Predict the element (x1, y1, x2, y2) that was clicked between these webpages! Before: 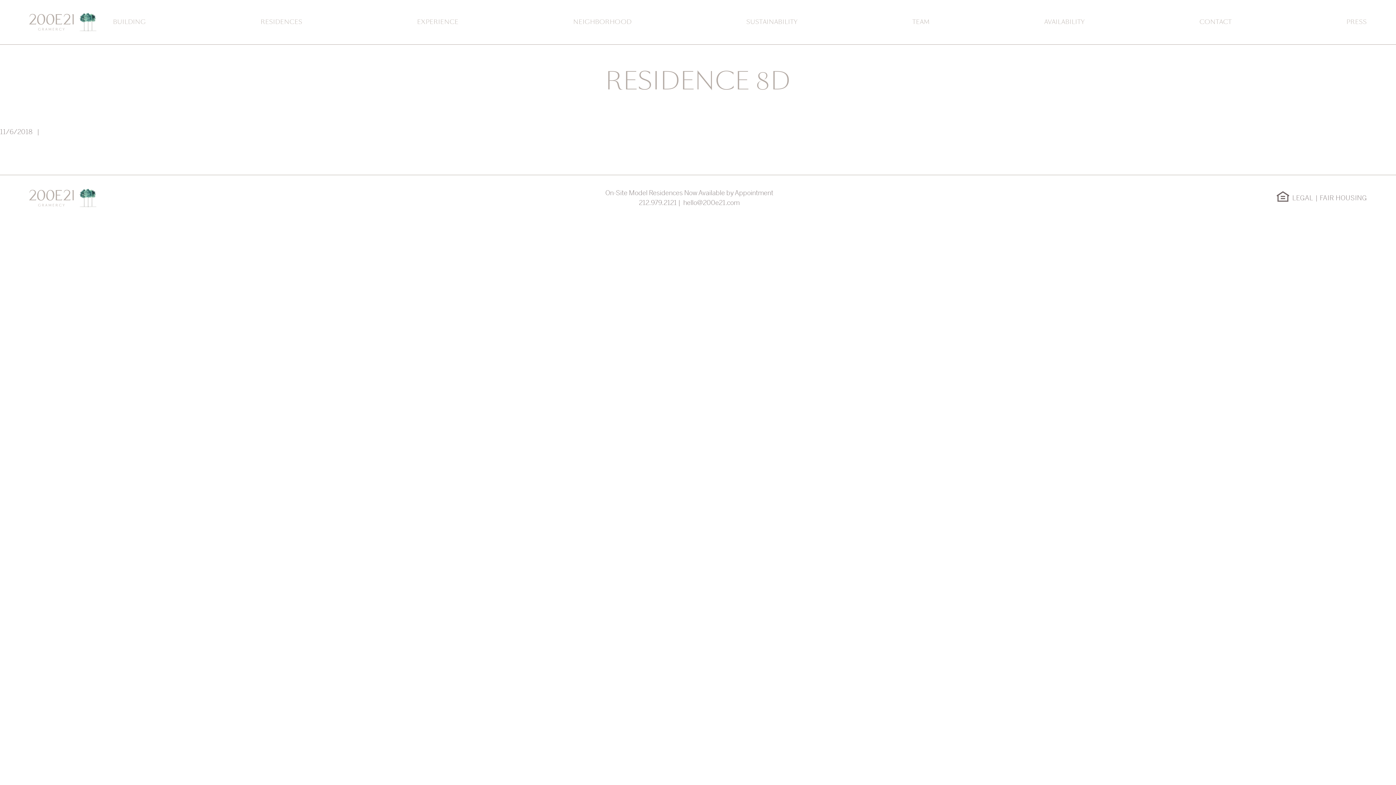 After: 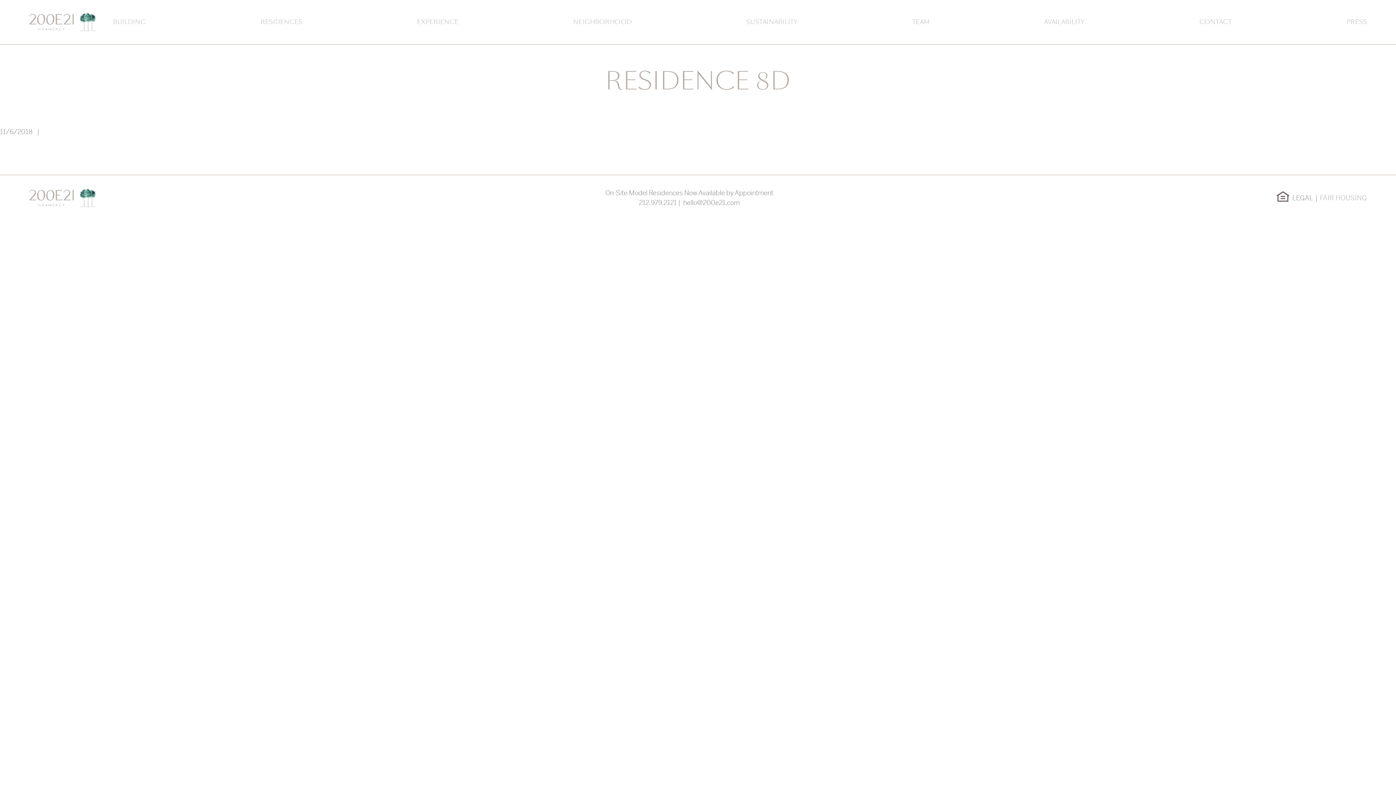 Action: label: FAIR HOUSING bbox: (1319, 194, 1367, 202)